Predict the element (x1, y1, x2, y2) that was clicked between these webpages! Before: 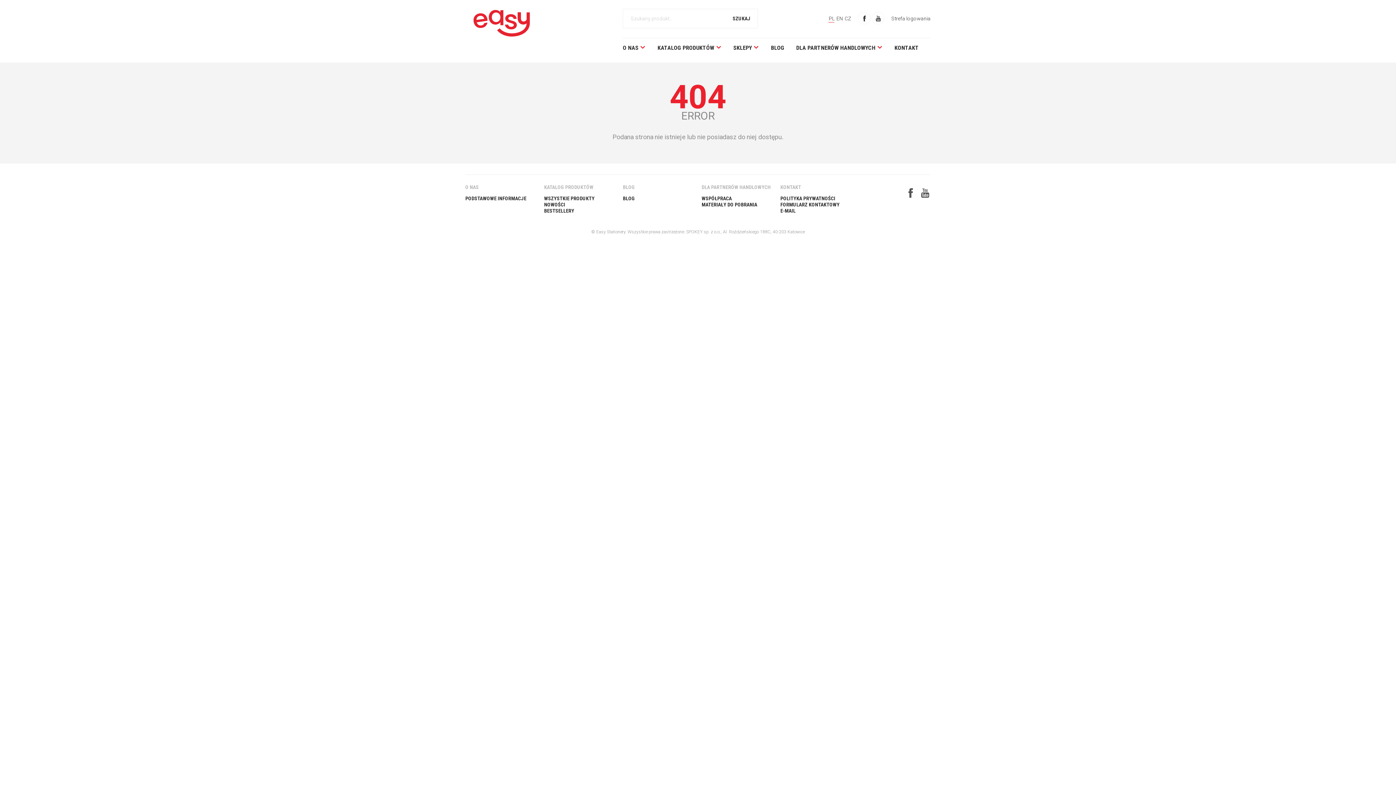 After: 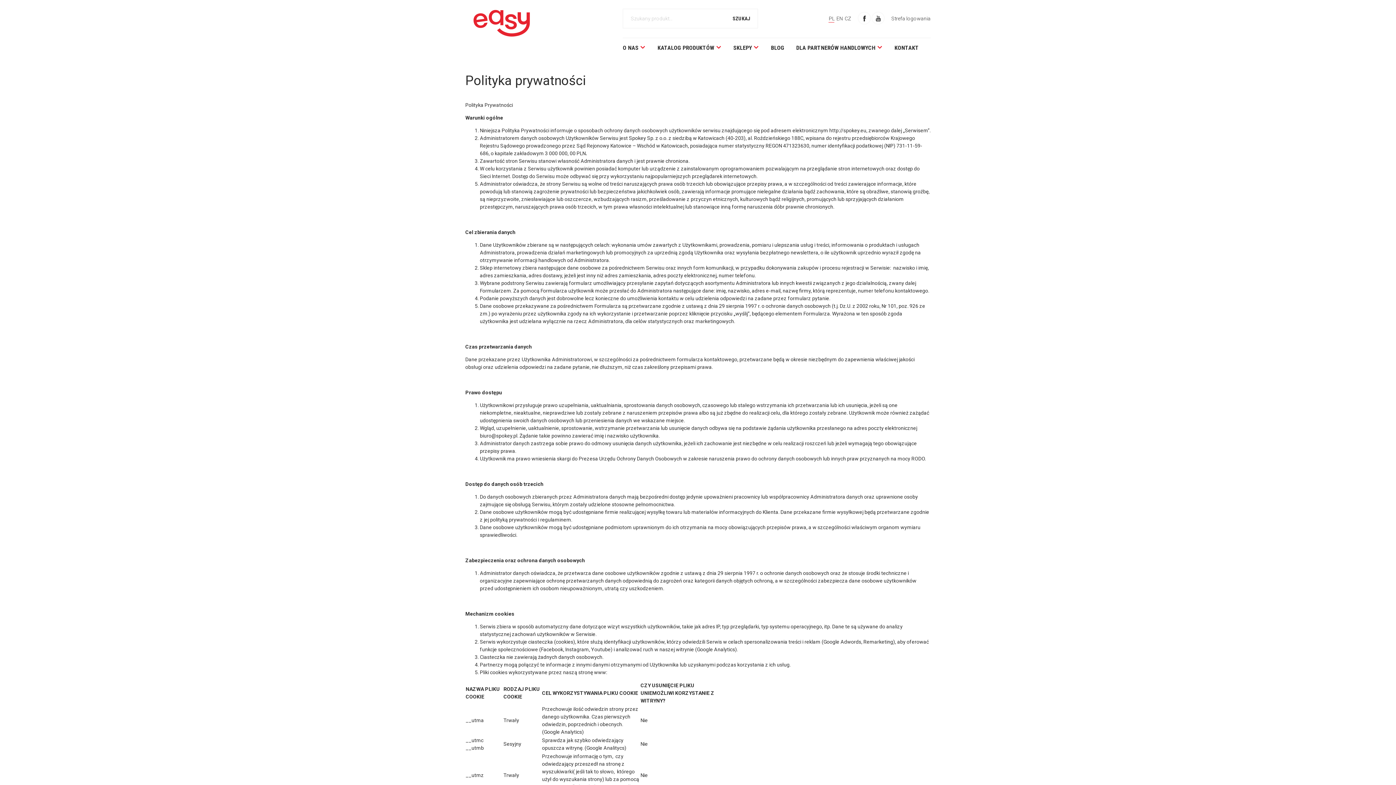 Action: label: POLITYKA PRYWATNOŚCI bbox: (780, 195, 835, 201)